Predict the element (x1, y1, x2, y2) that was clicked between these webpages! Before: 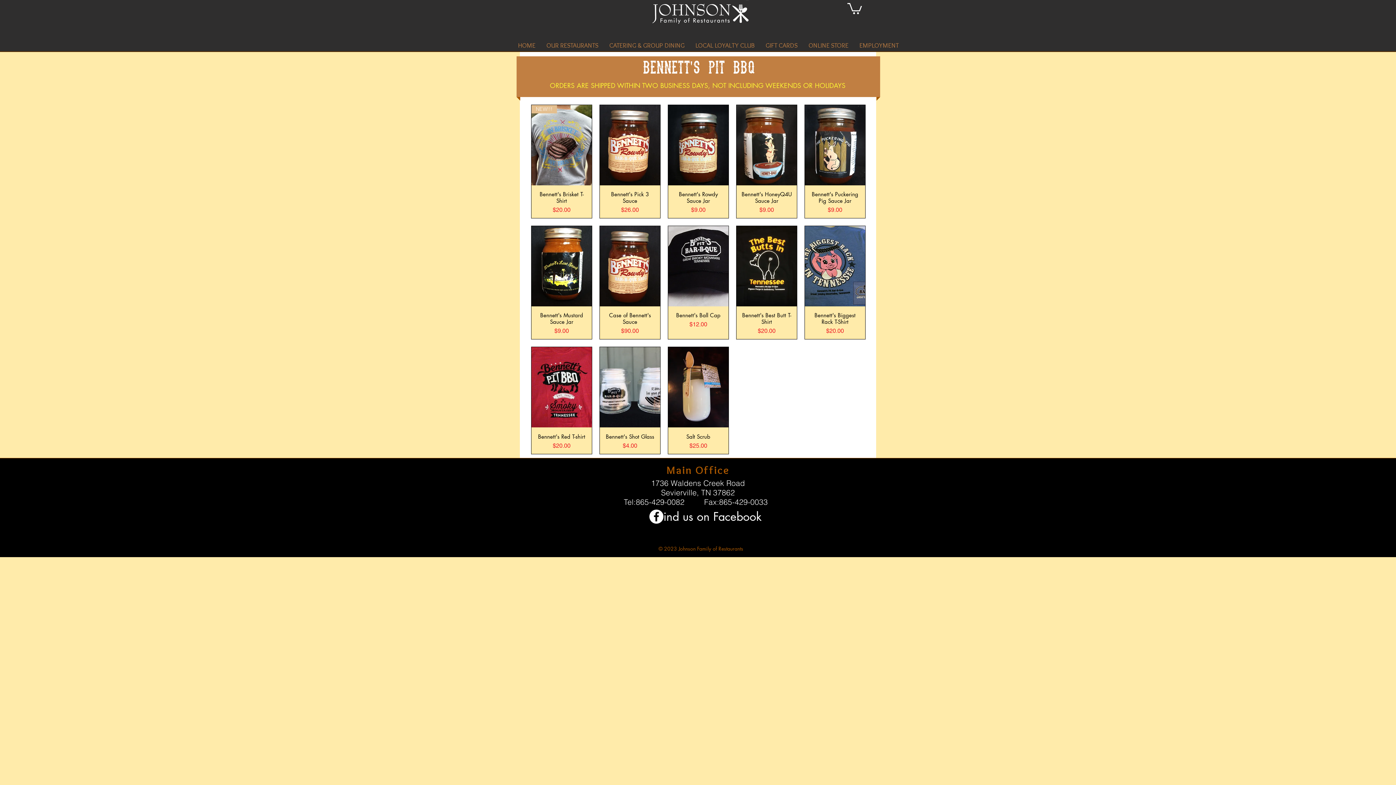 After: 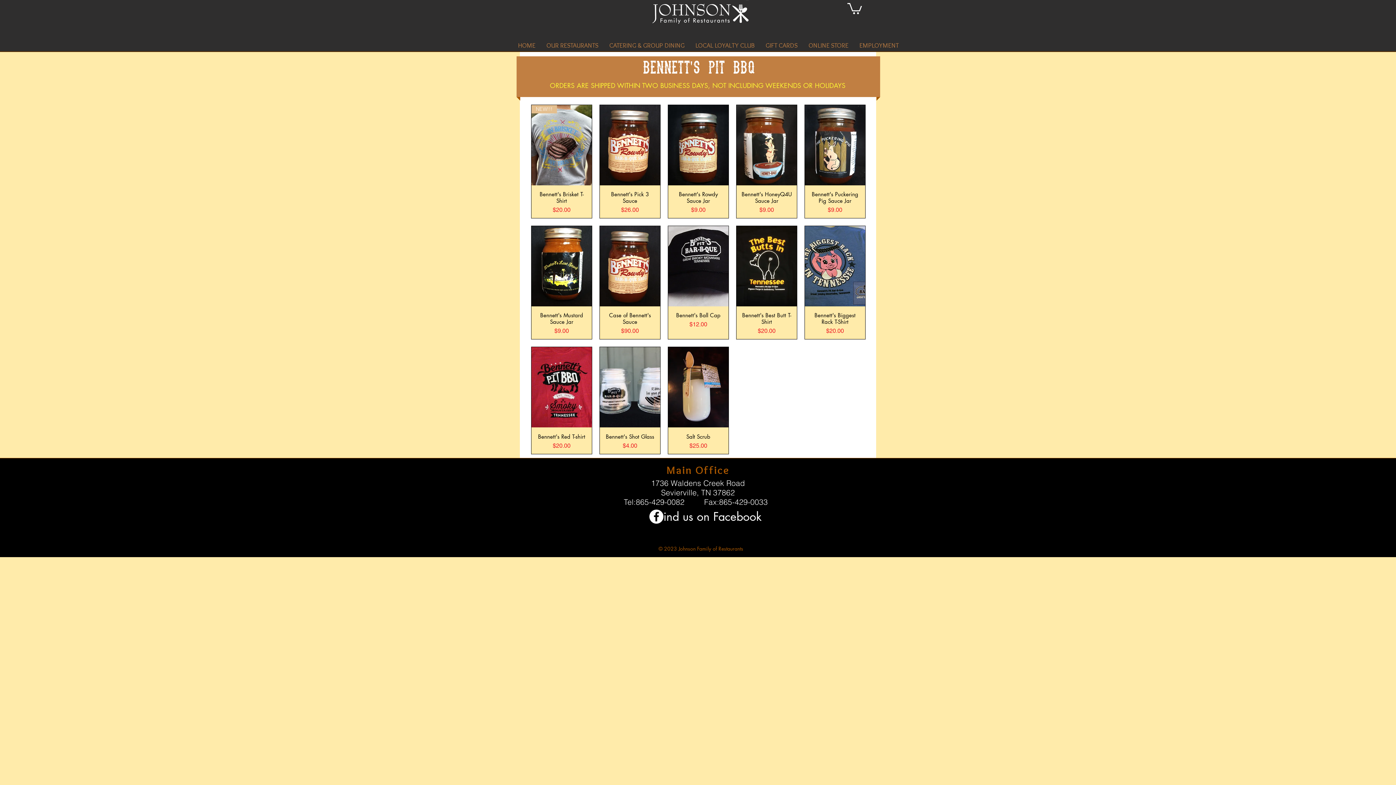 Action: bbox: (847, 1, 862, 14)